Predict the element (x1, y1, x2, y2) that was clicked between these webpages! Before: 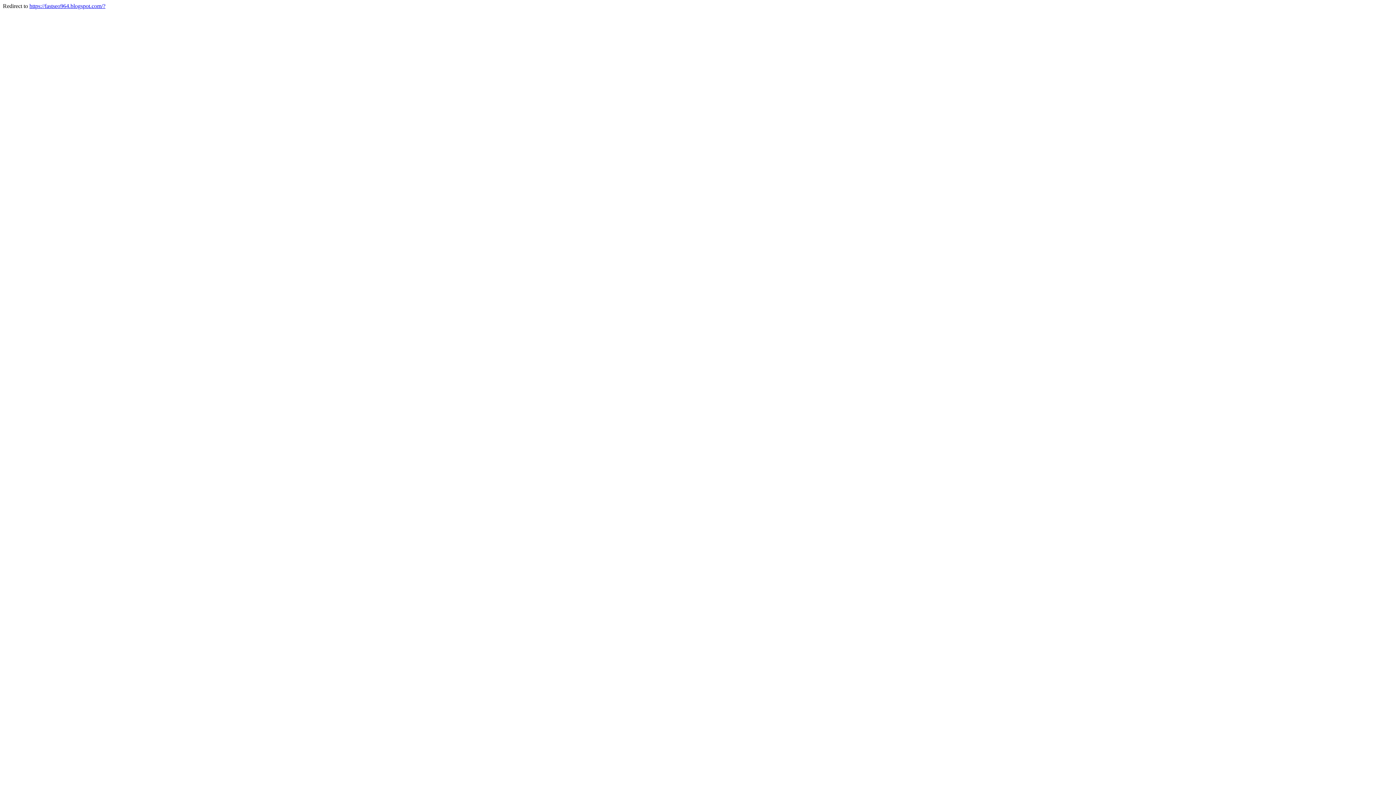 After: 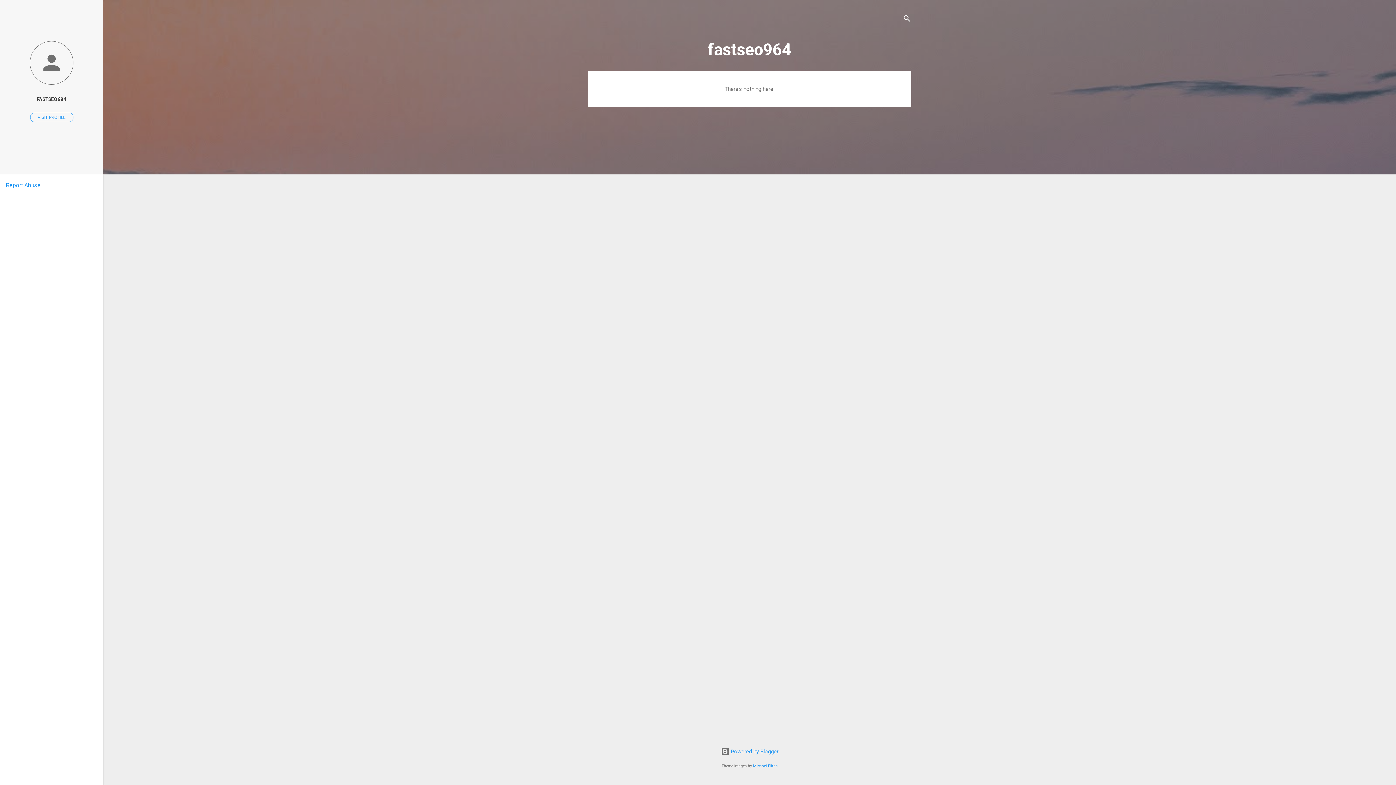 Action: bbox: (29, 2, 105, 9) label: https://fastseo964.blogspot.com/?